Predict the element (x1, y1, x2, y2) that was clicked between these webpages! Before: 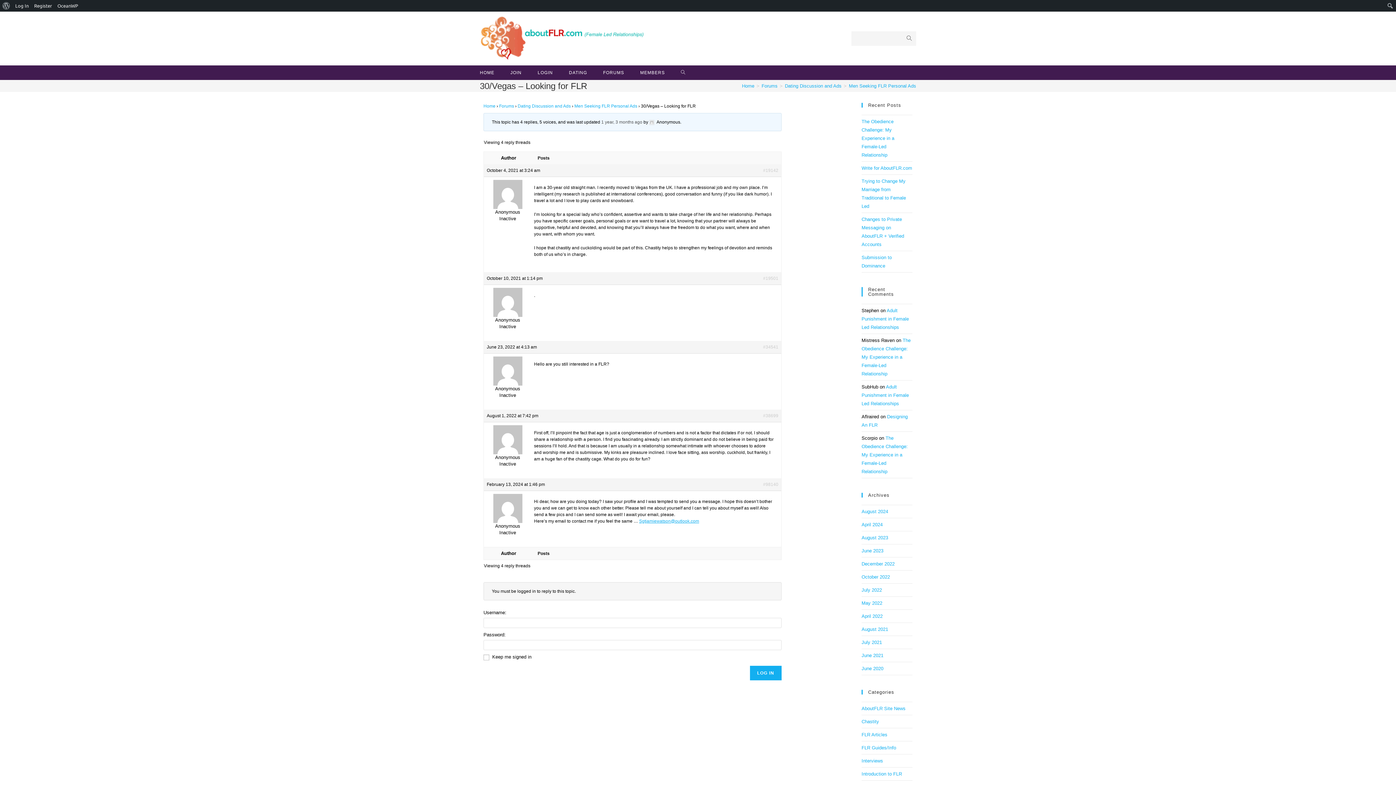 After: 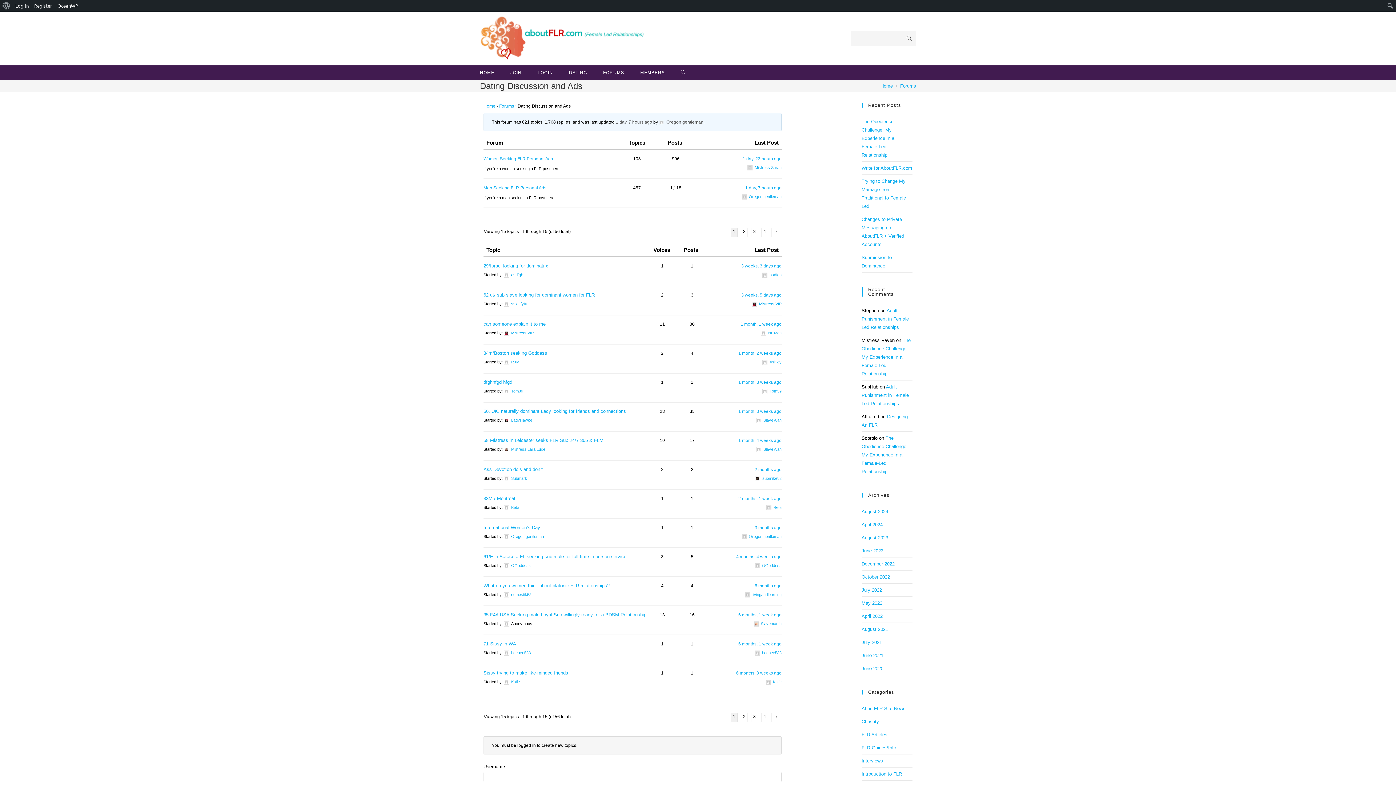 Action: bbox: (561, 65, 595, 80) label: DATING